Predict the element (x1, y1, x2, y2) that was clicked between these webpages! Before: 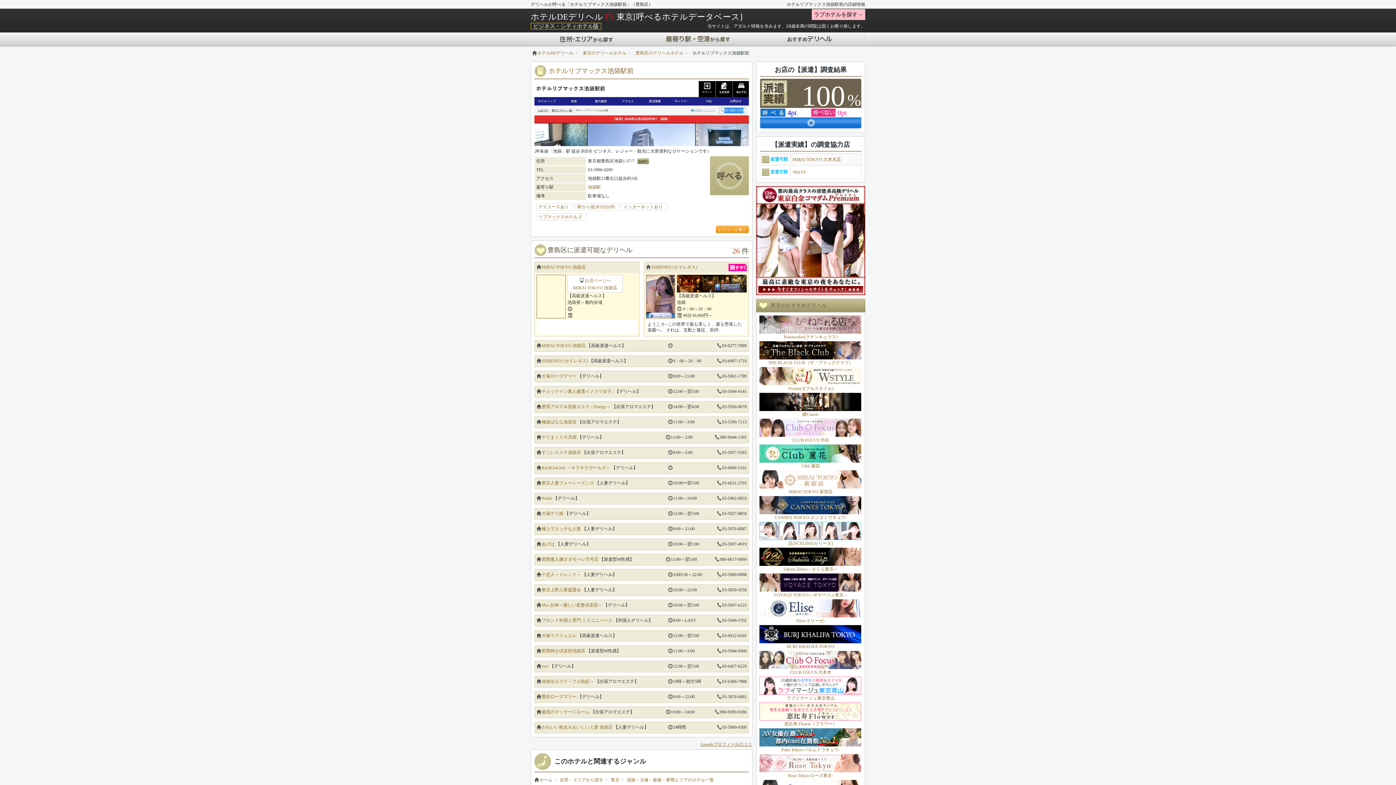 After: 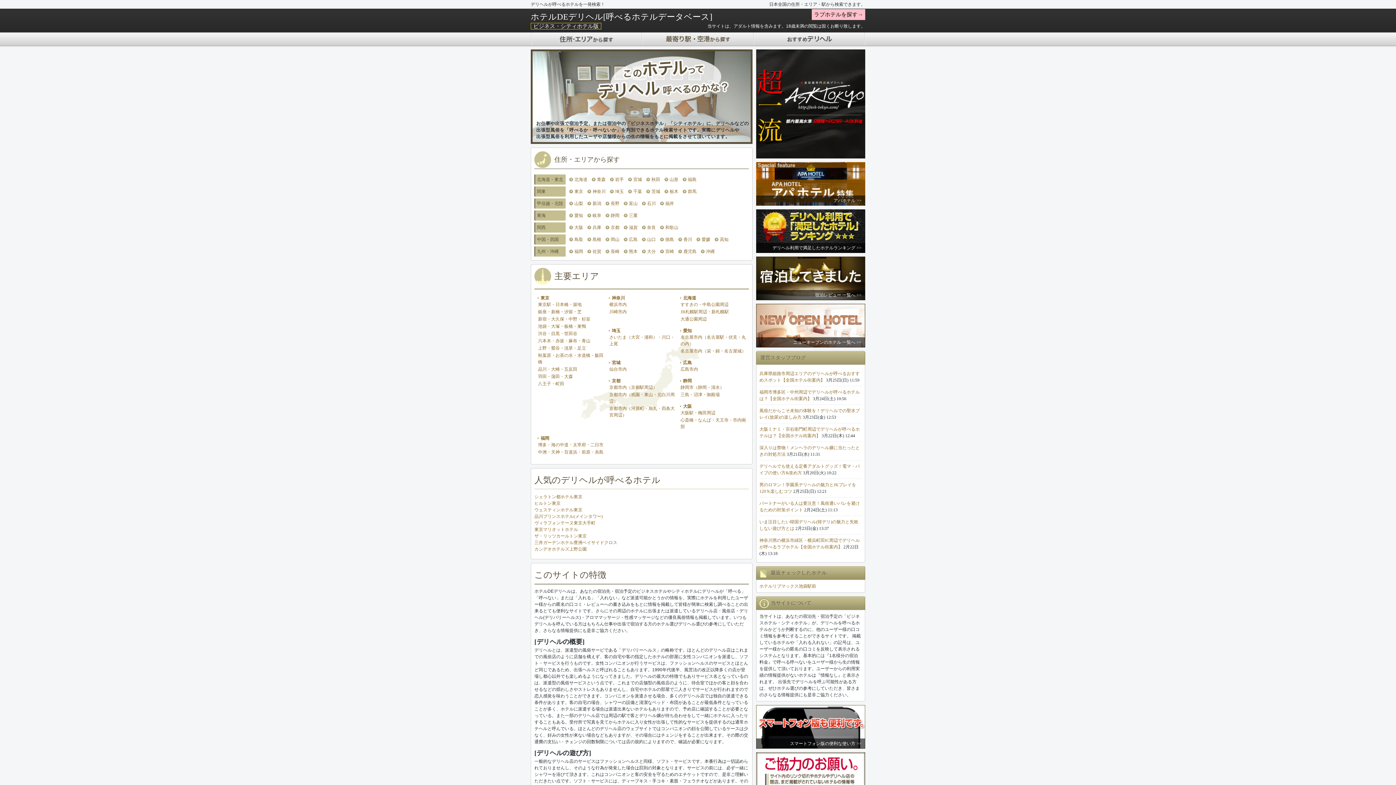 Action: label: ホーム bbox: (534, 777, 552, 783)